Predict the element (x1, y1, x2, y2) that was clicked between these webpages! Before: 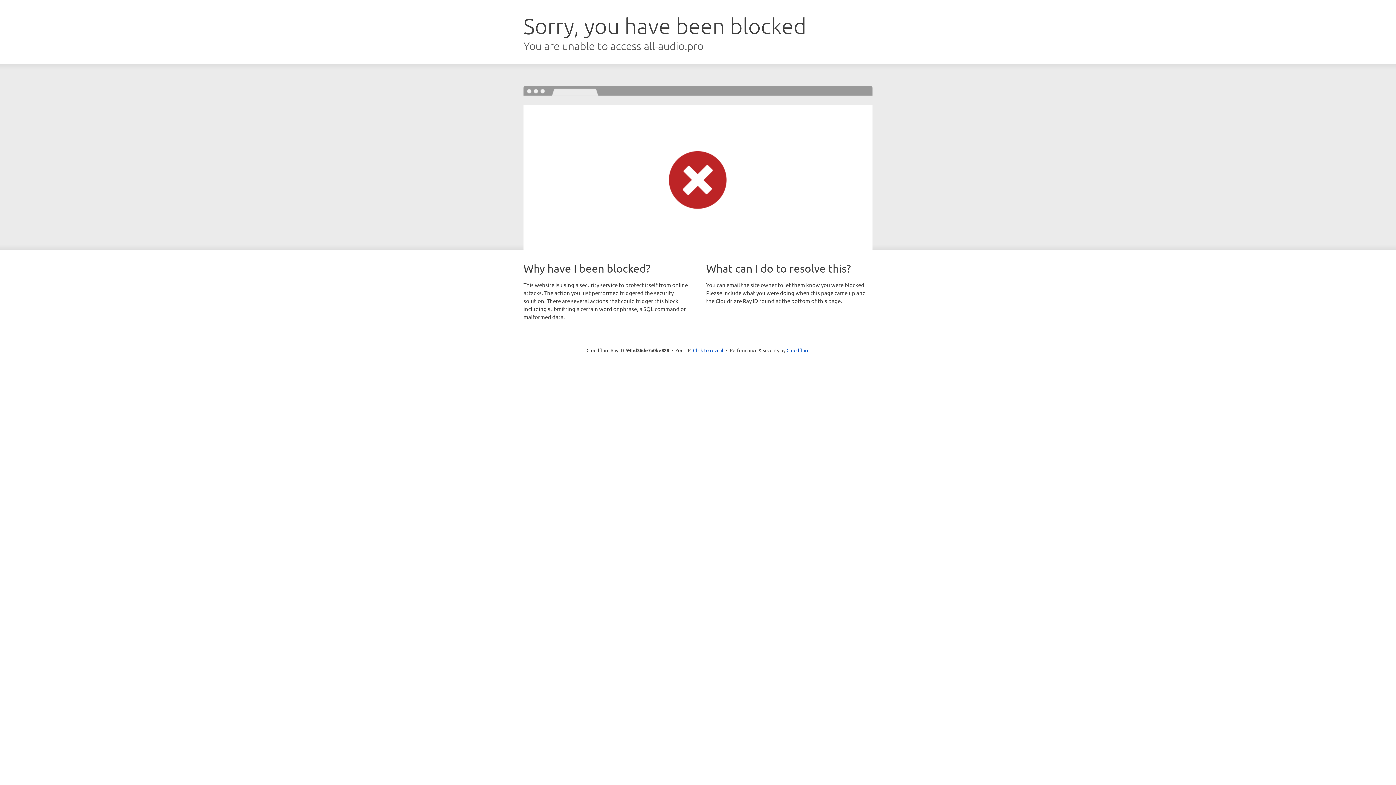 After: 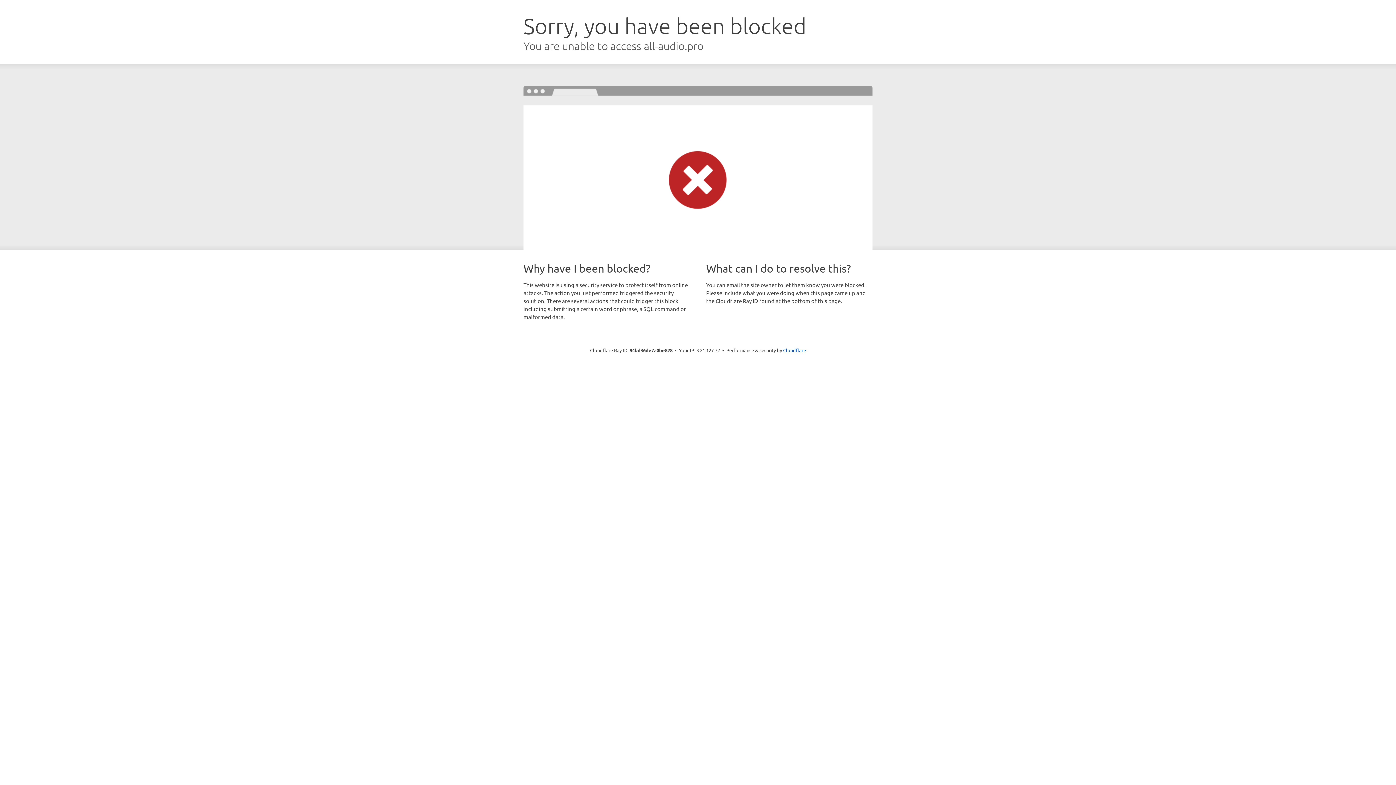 Action: bbox: (693, 346, 723, 353) label: Click to reveal